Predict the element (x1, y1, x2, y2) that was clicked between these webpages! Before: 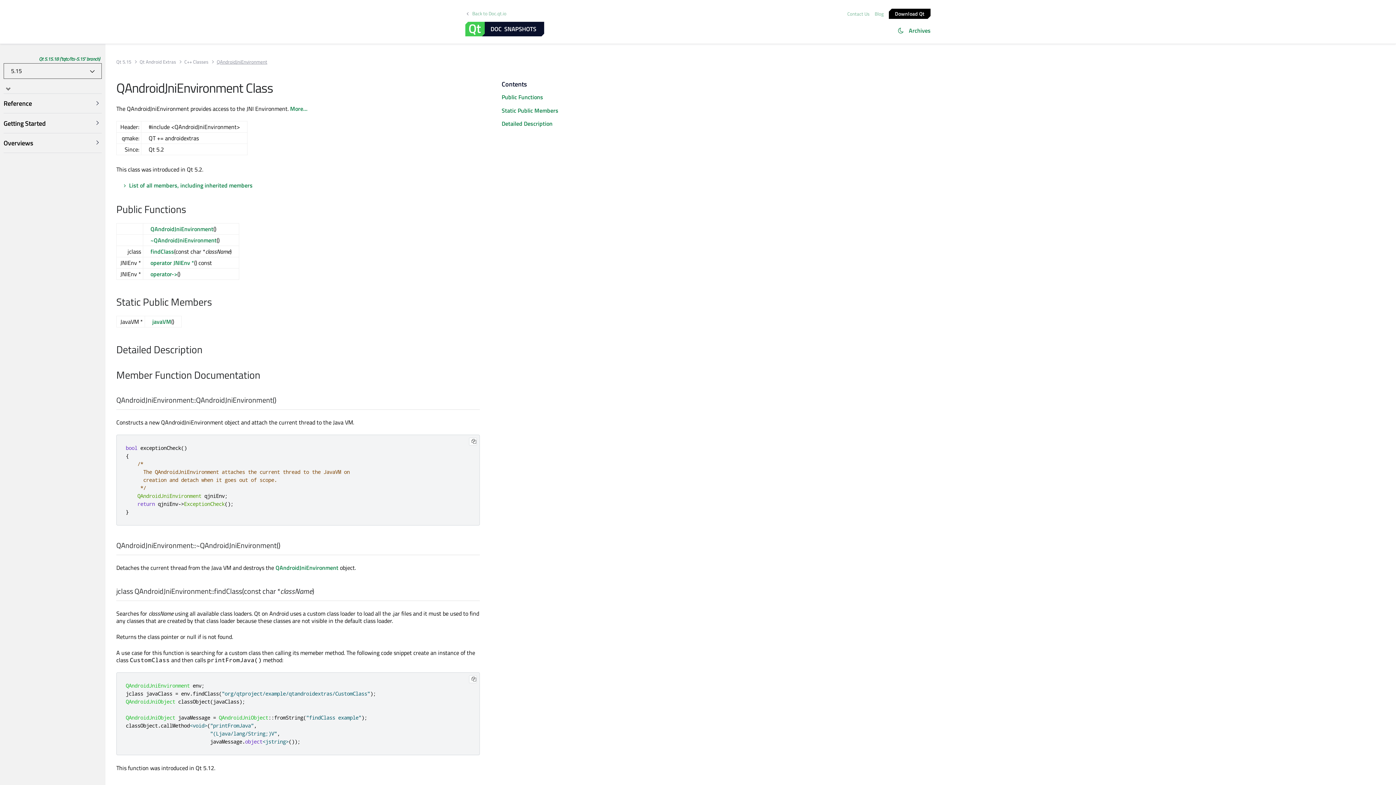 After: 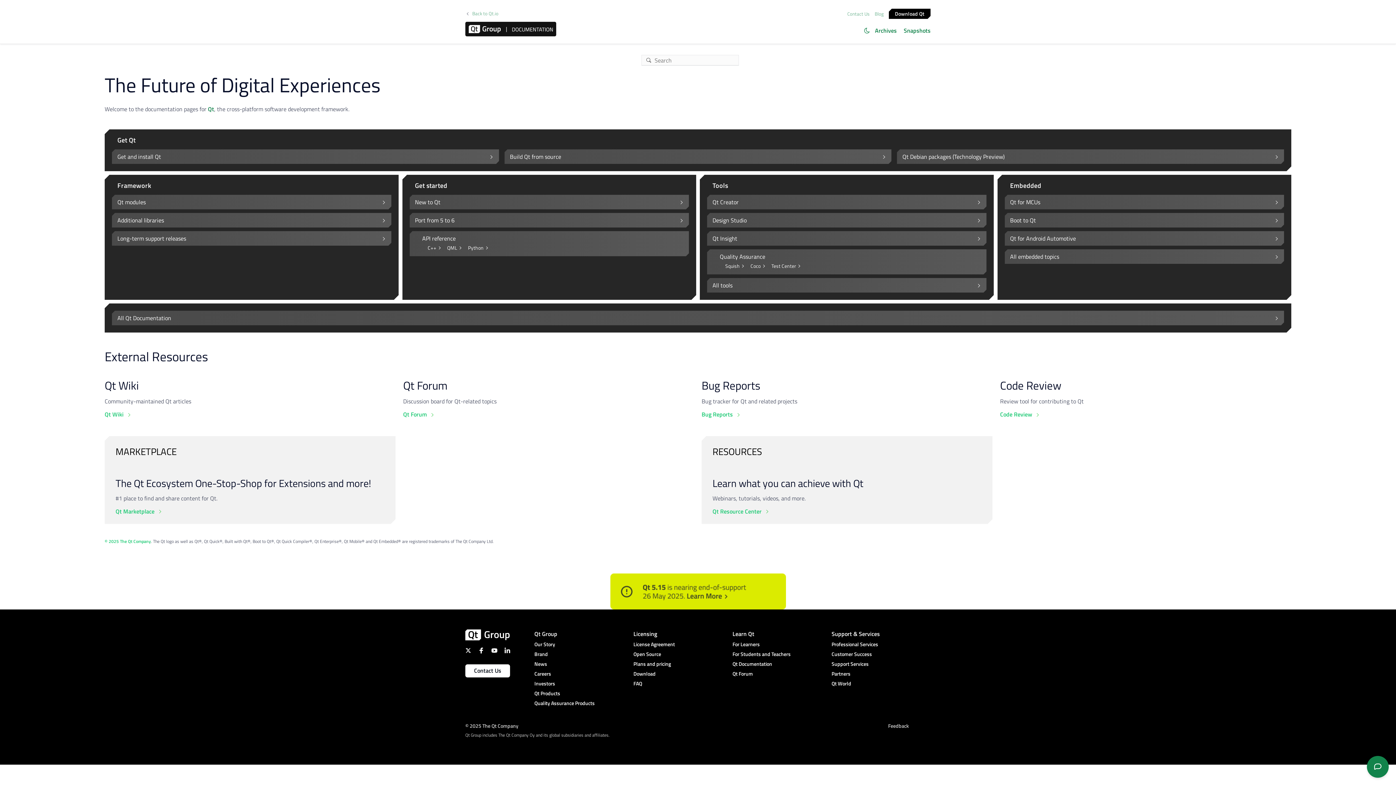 Action: bbox: (465, 11, 508, 16) label: Back to Doc.qt.io